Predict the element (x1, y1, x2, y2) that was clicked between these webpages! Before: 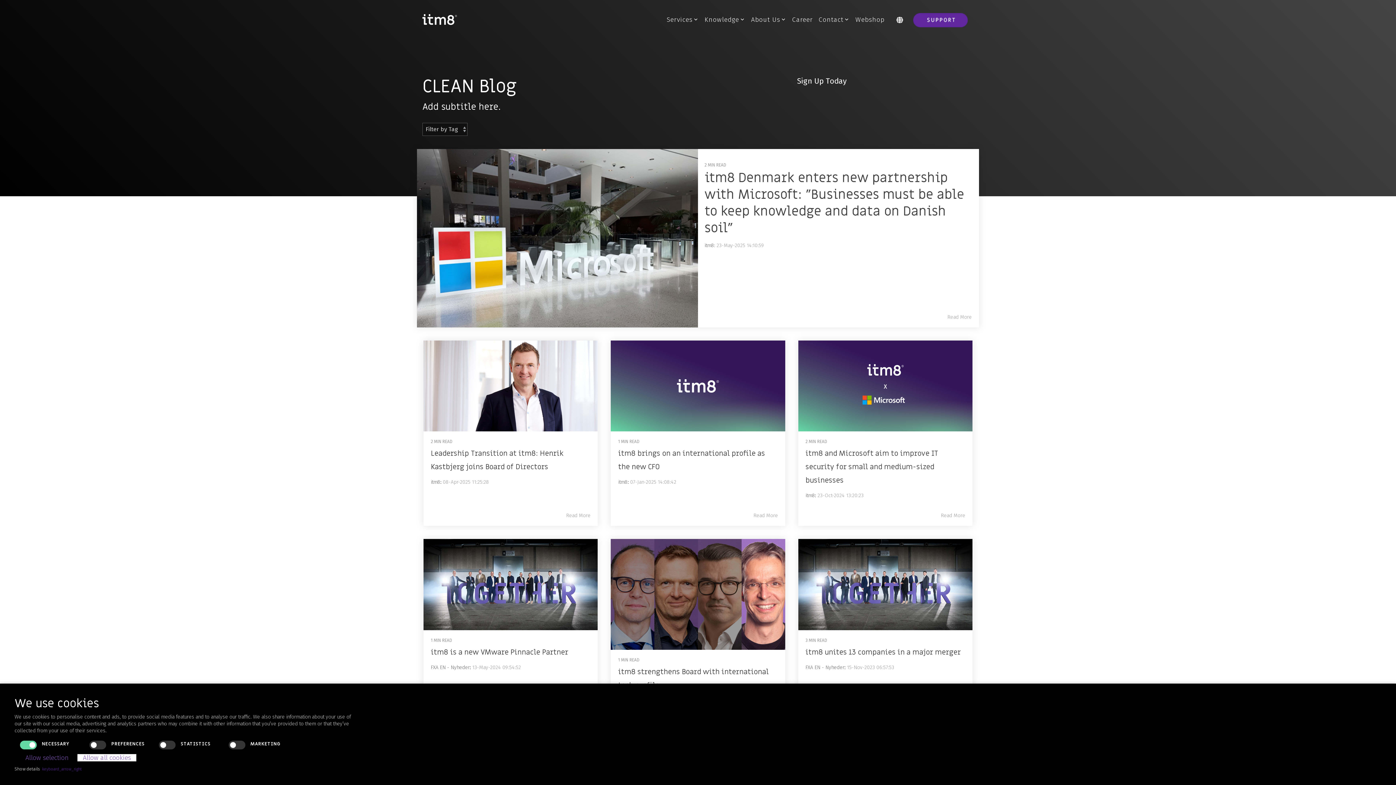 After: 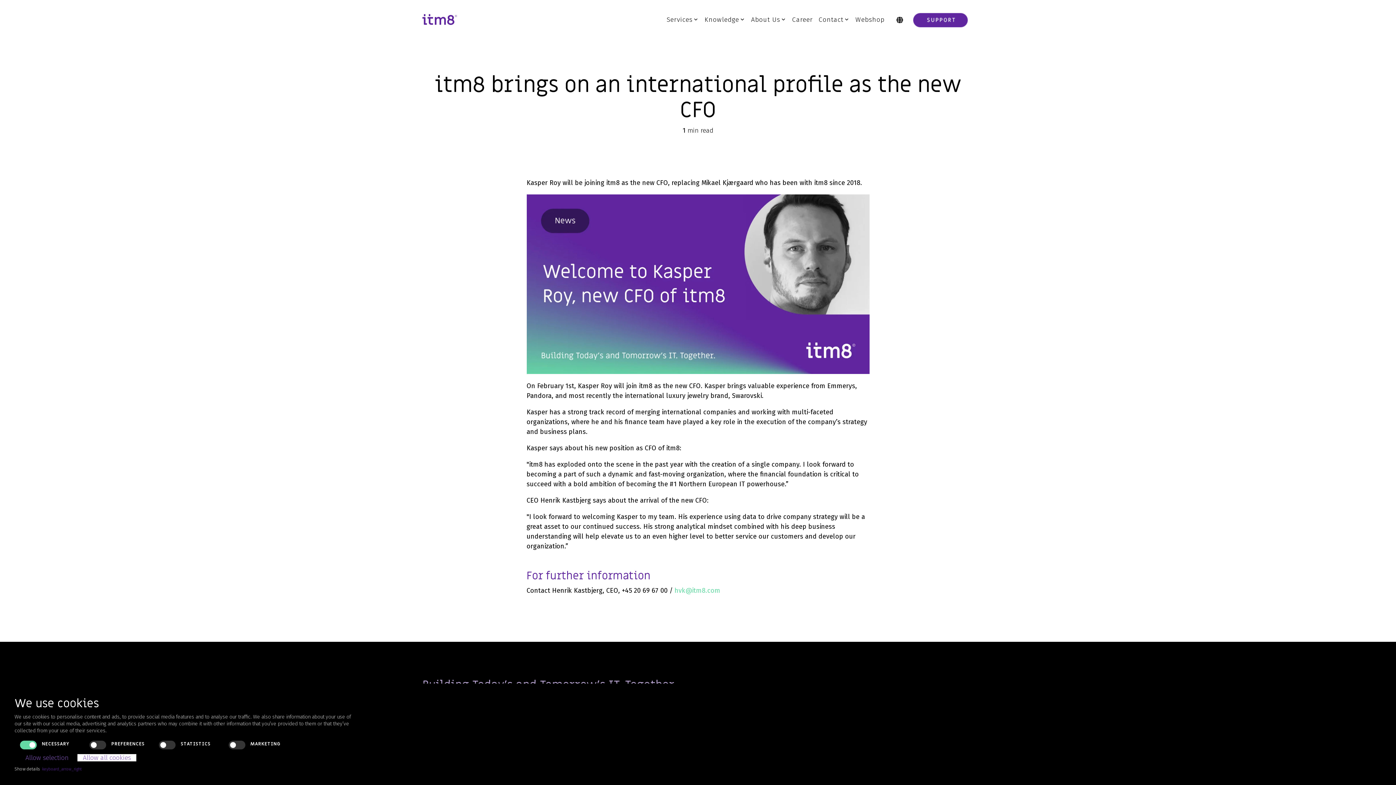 Action: bbox: (611, 340, 785, 431)